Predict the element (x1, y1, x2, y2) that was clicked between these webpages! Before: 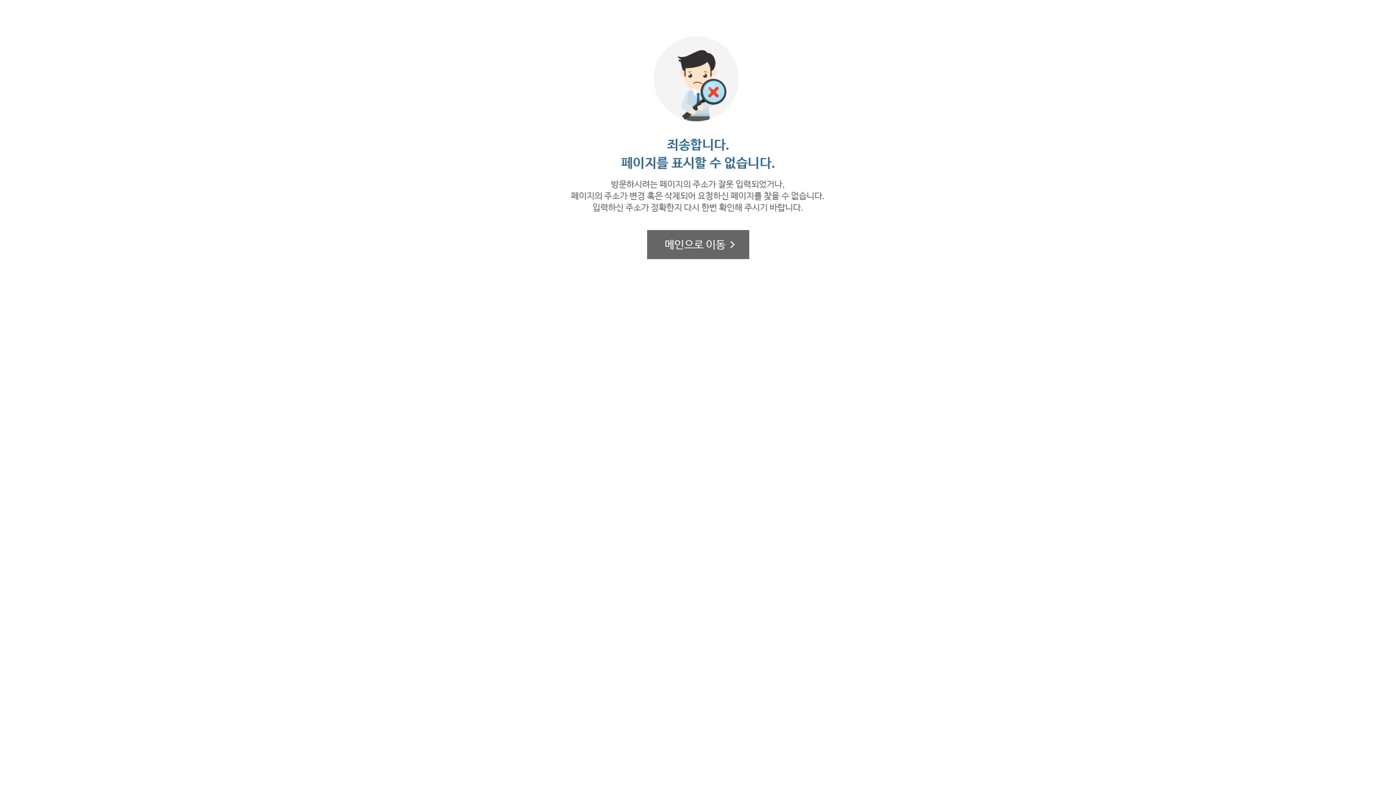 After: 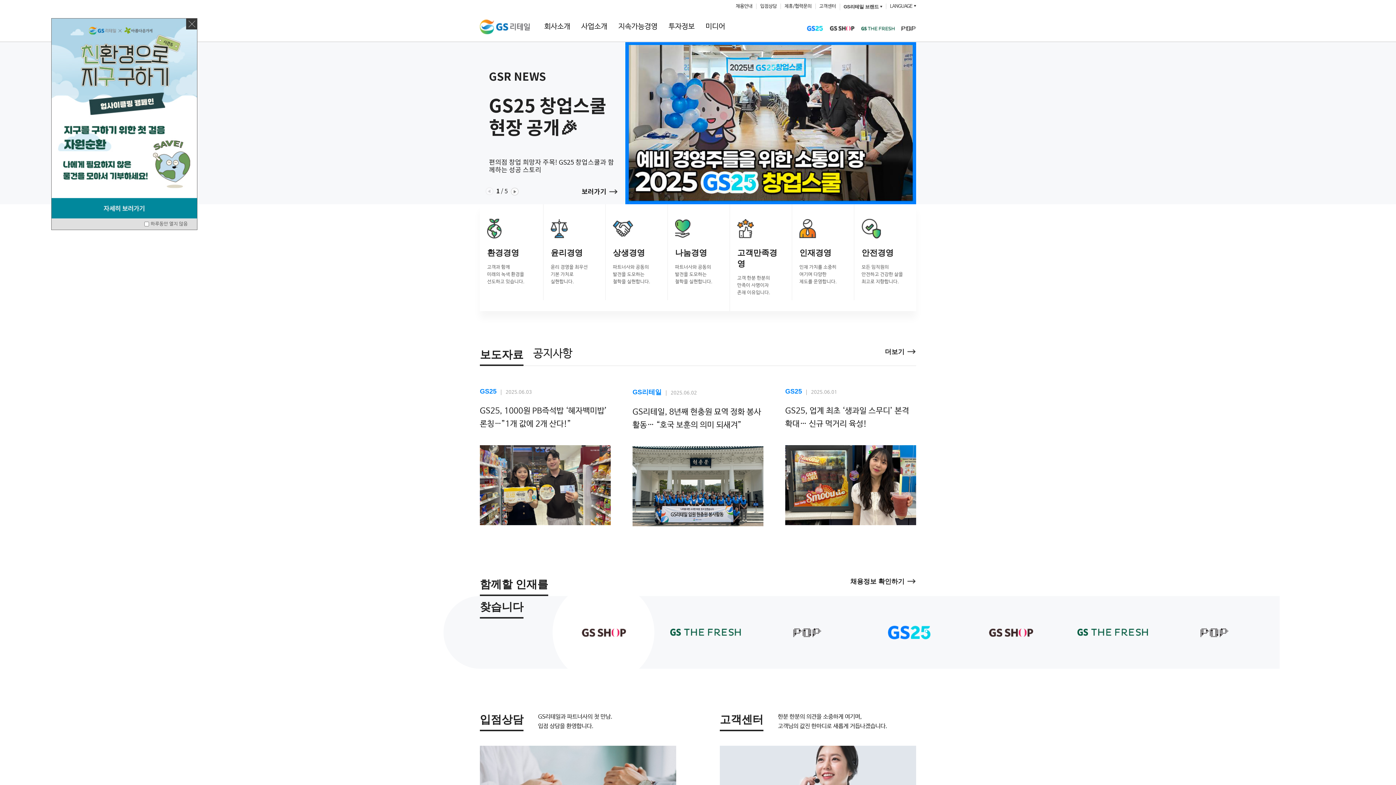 Action: bbox: (647, 241, 749, 247)